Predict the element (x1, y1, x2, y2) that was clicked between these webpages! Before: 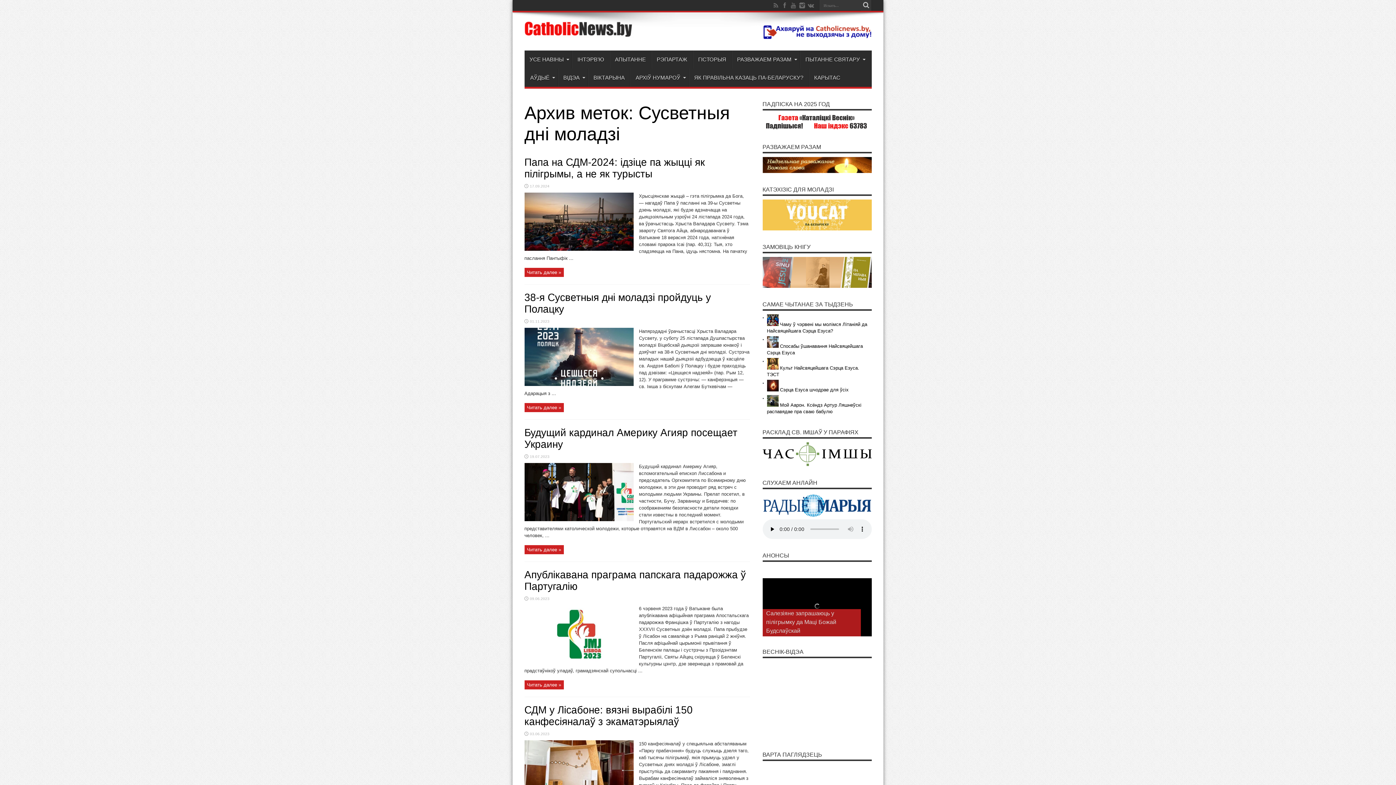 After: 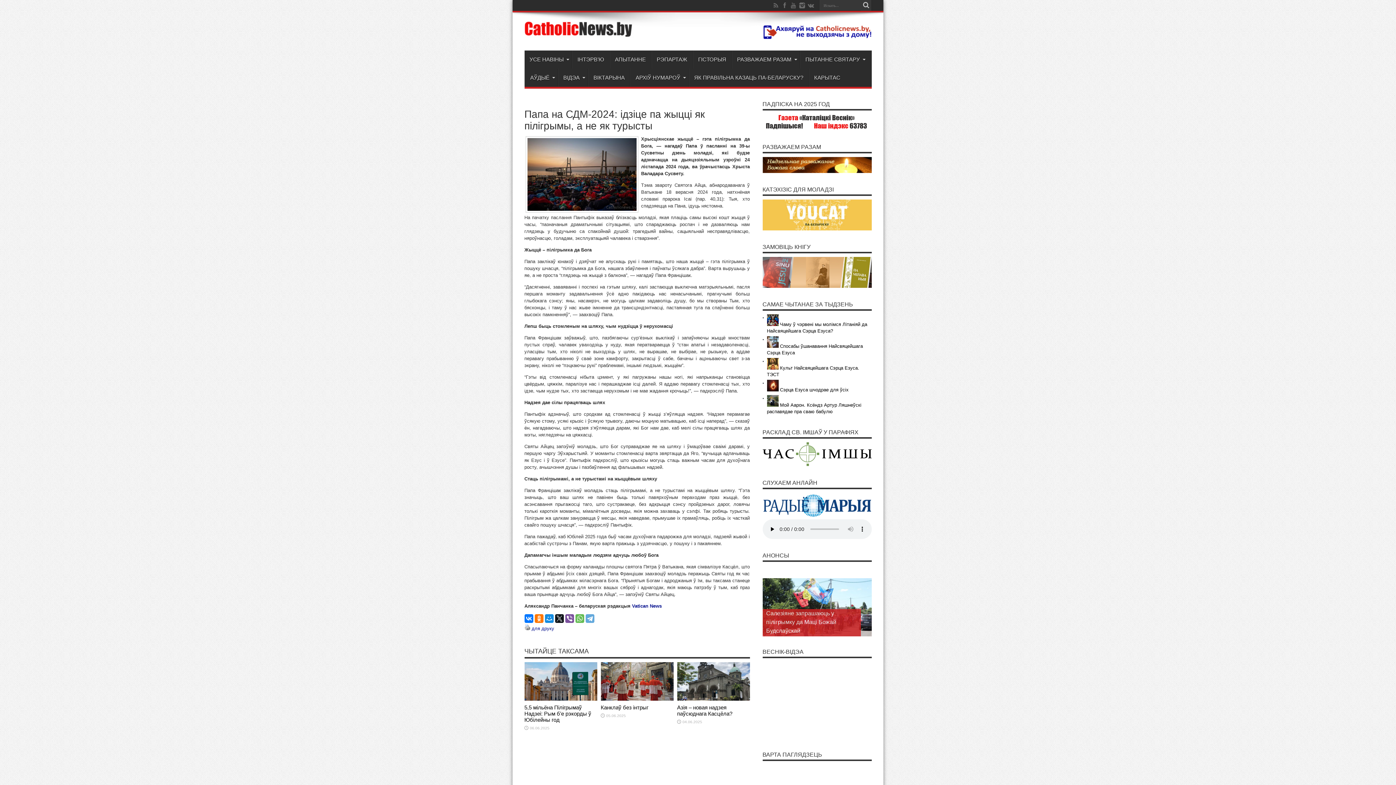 Action: bbox: (524, 156, 704, 179) label: Папа на СДМ-2024: ідзіце па жыцці як пілігрымы, а не як турысты